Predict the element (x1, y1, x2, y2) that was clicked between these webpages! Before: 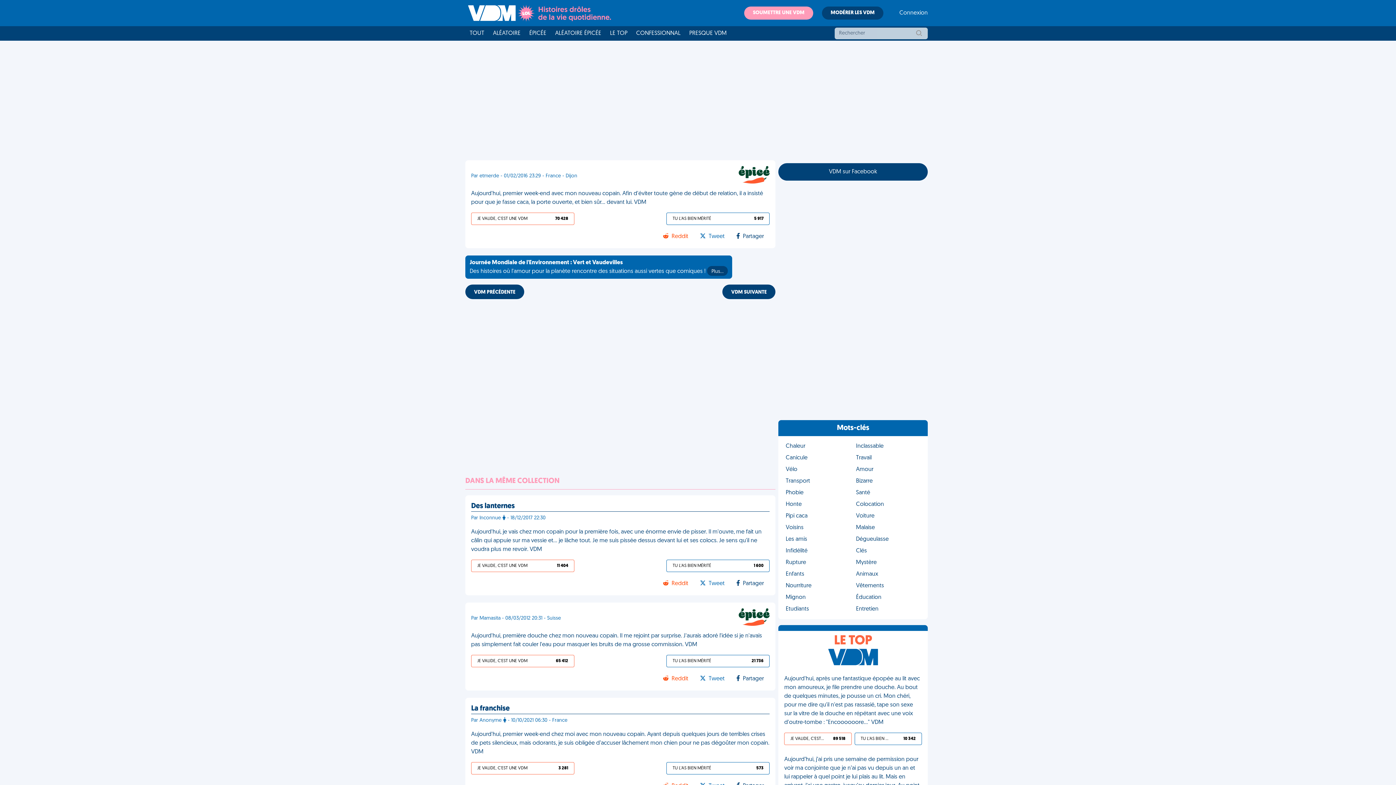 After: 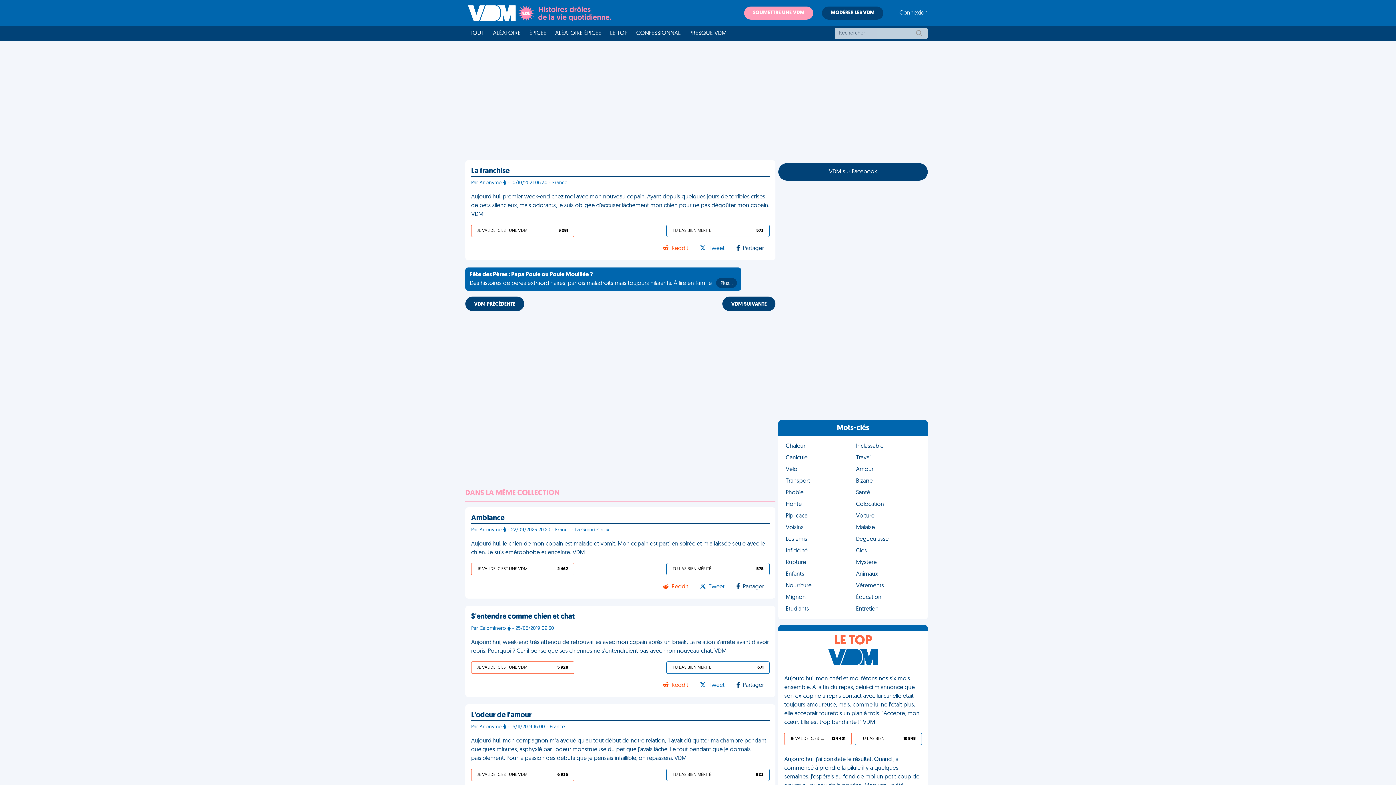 Action: bbox: (471, 705, 509, 712) label: La franchise